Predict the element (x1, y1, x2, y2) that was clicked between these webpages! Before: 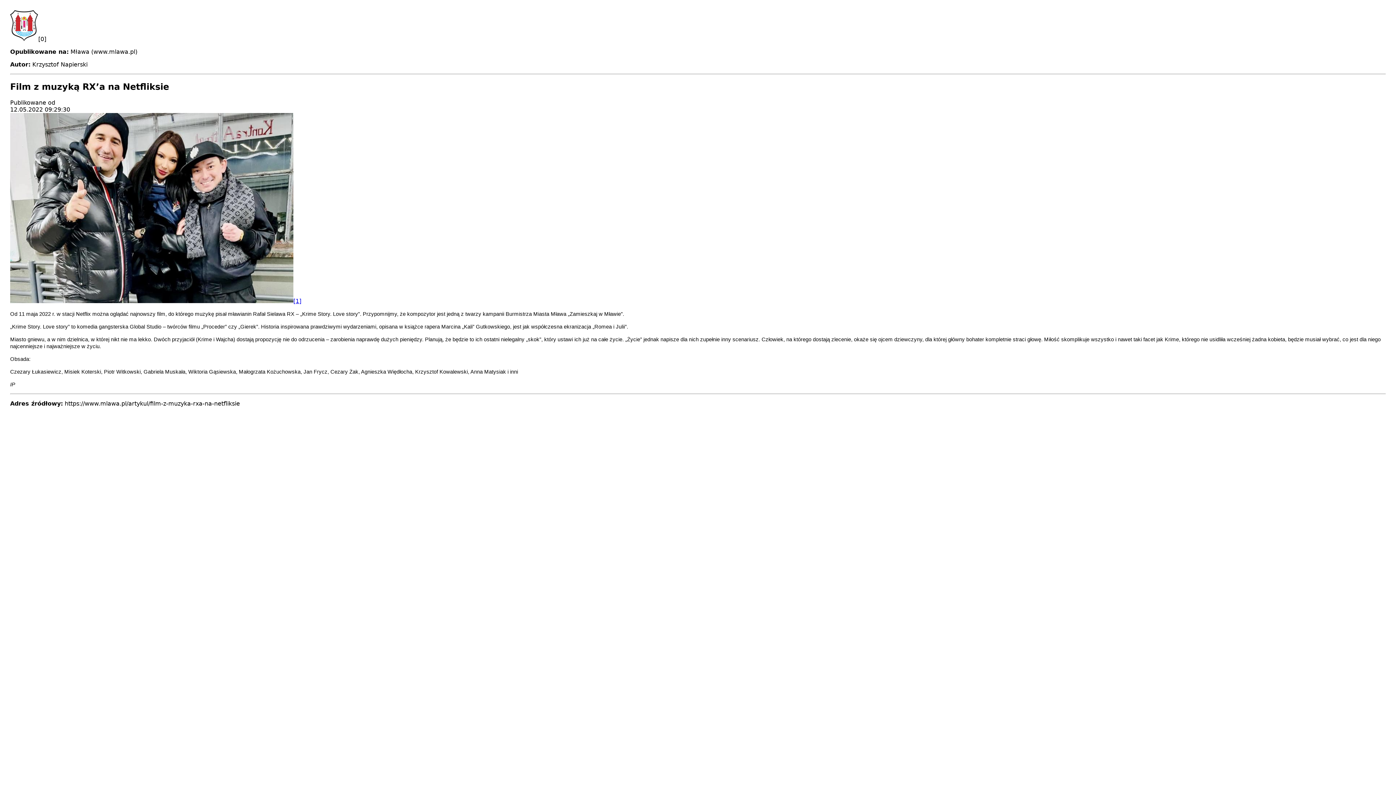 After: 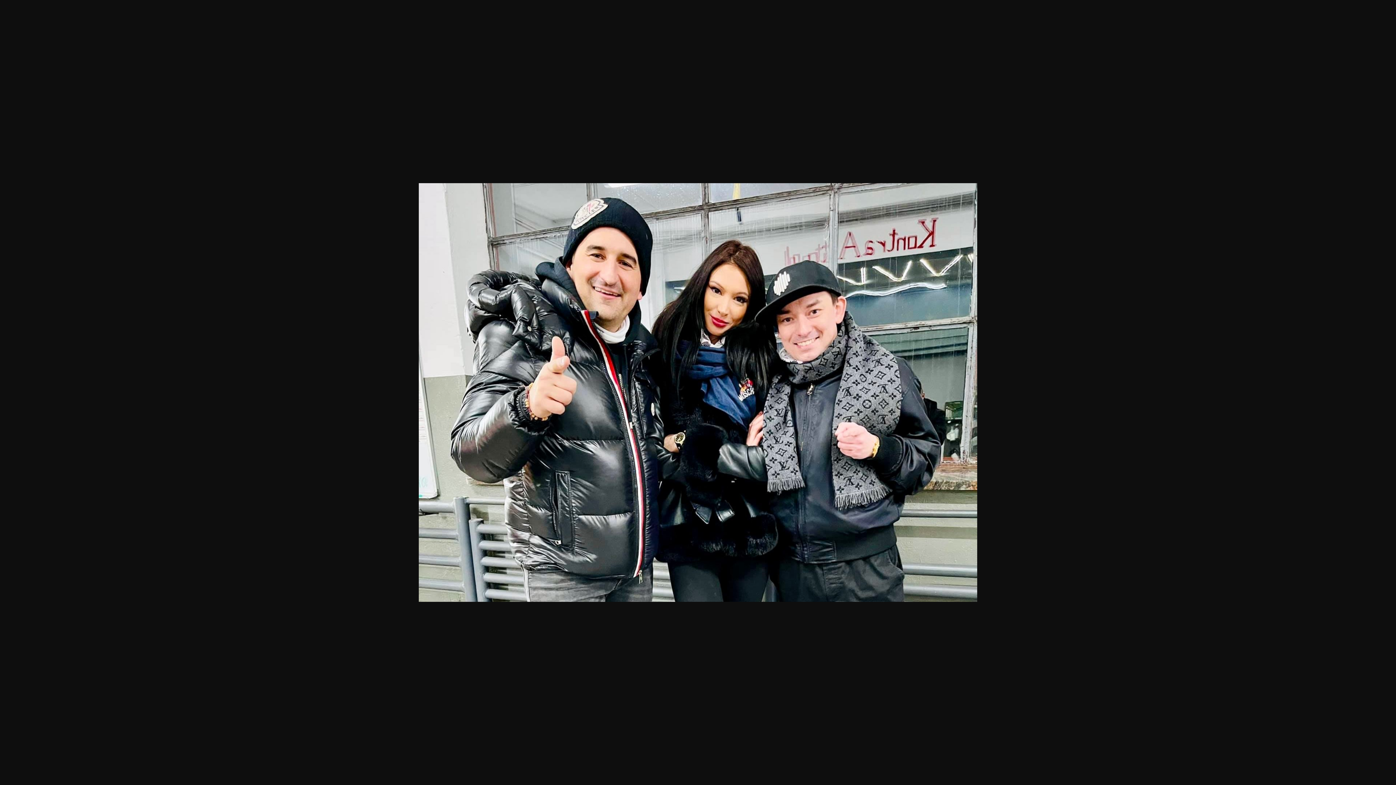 Action: label: {"alt":"zdjęcie promocyjne z Miśkiem Koterskim i Rafałem Sielawą"} bbox: (10, 297, 301, 304)